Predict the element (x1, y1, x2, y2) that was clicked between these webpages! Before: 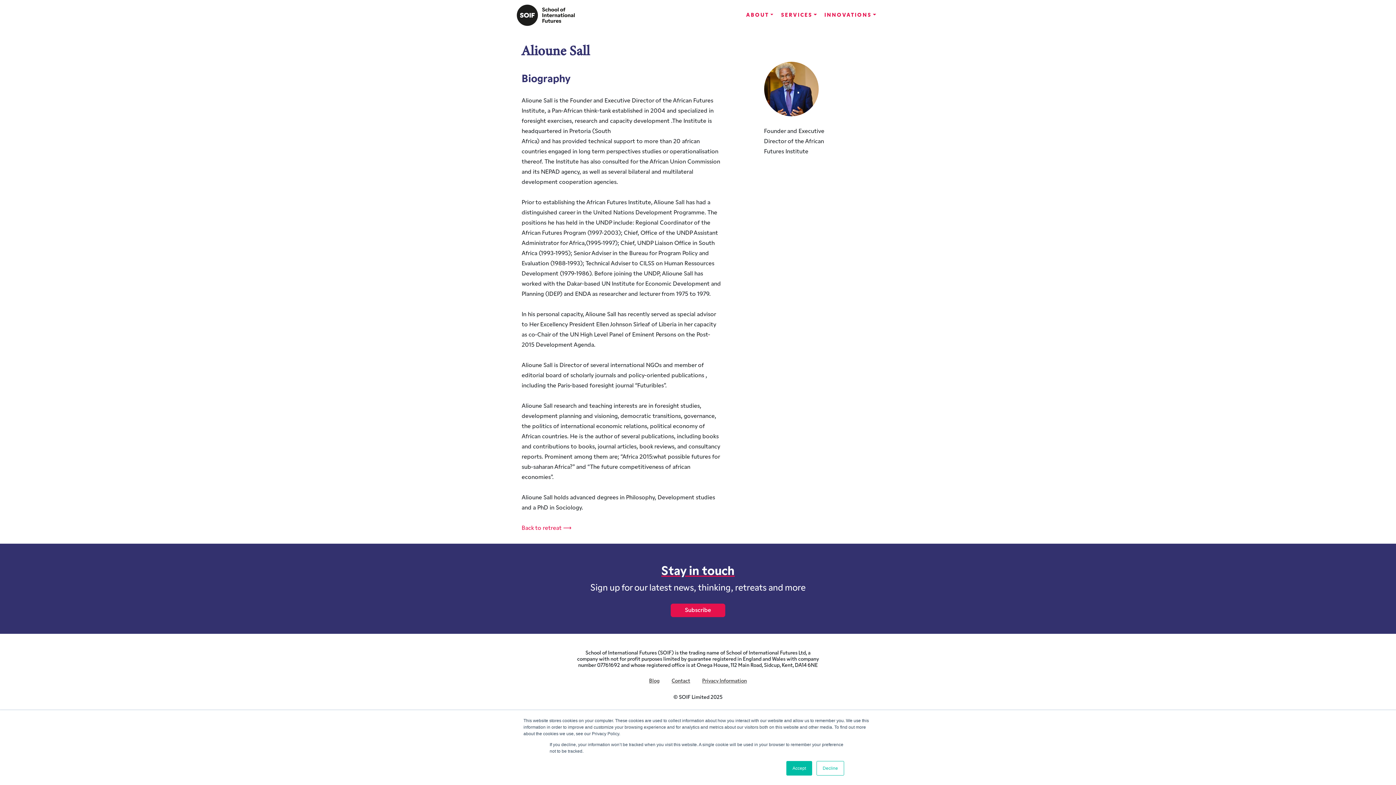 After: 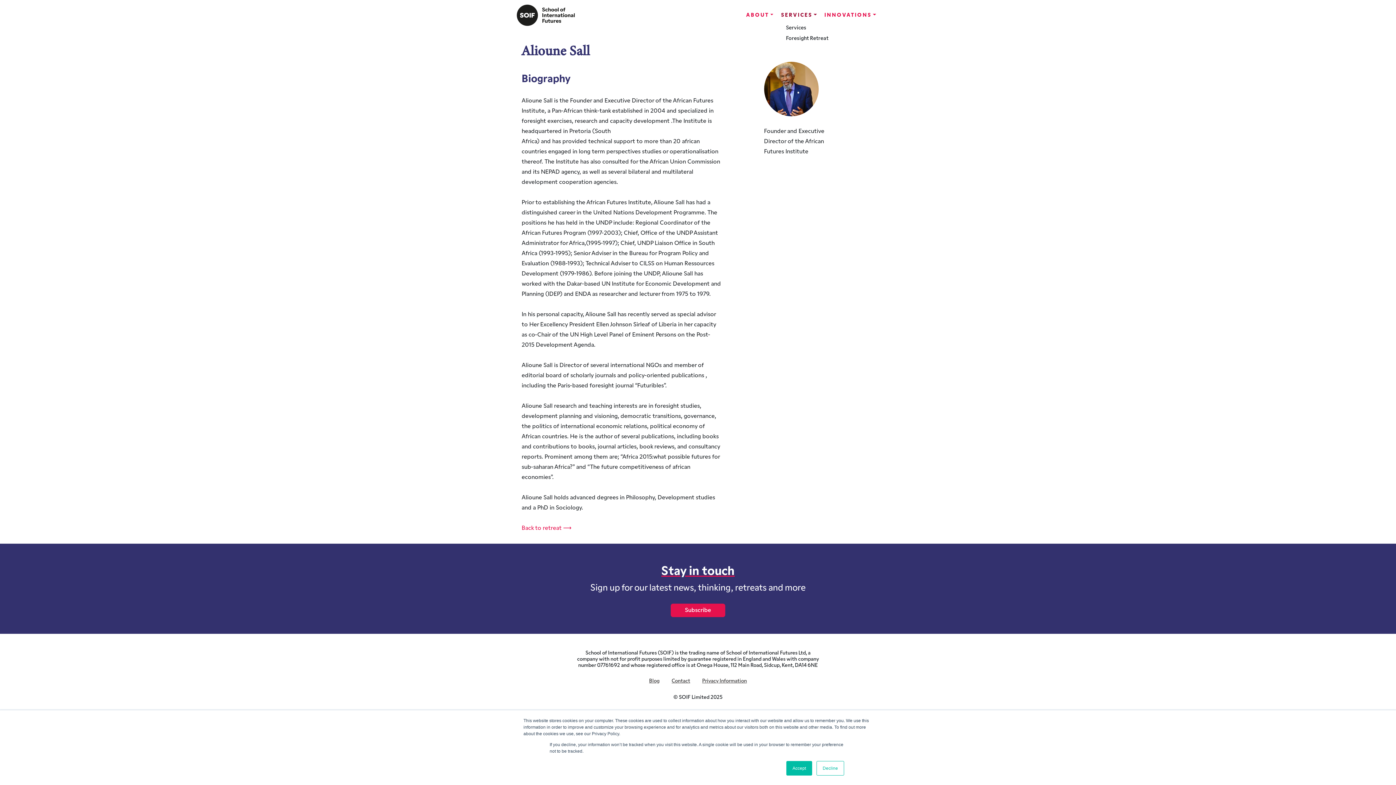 Action: label: SERVICES bbox: (777, 11, 820, 19)